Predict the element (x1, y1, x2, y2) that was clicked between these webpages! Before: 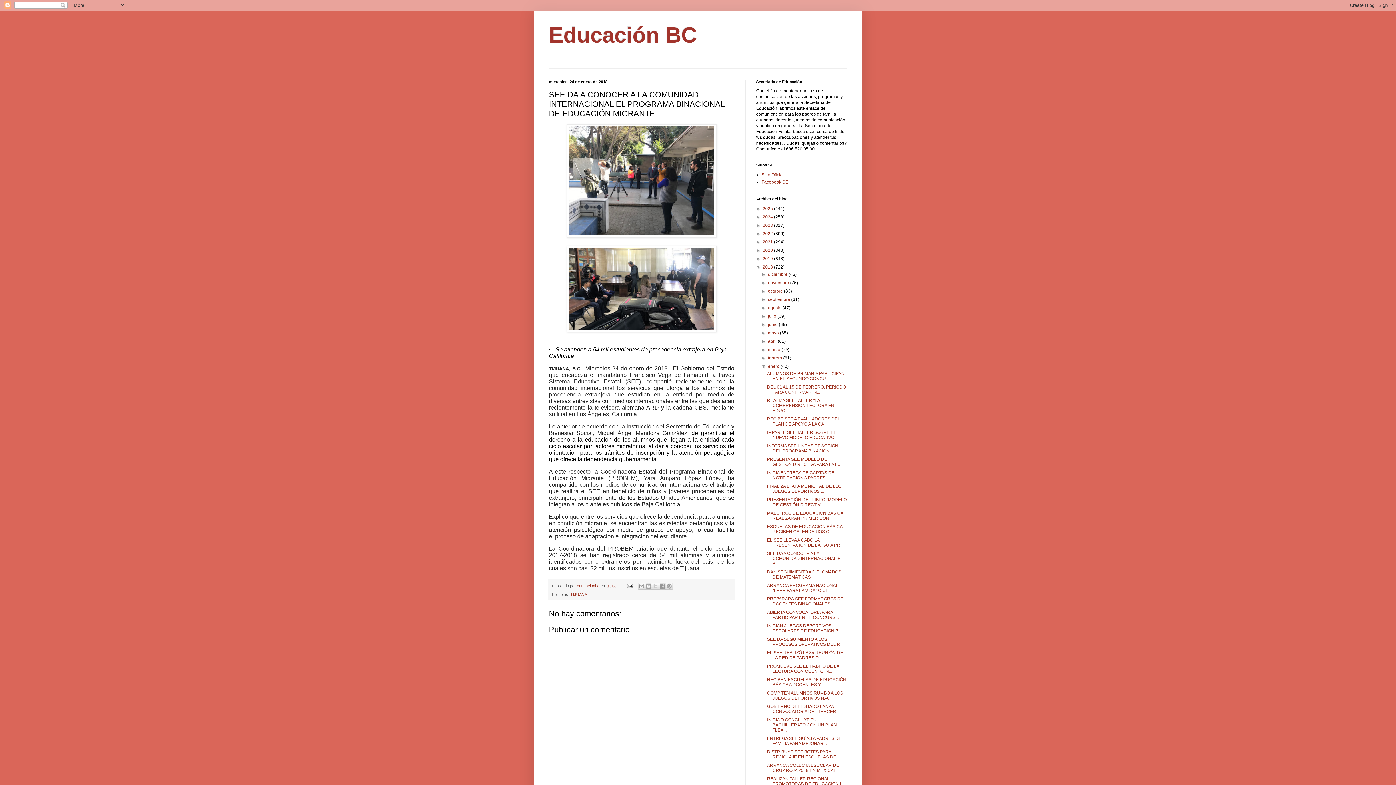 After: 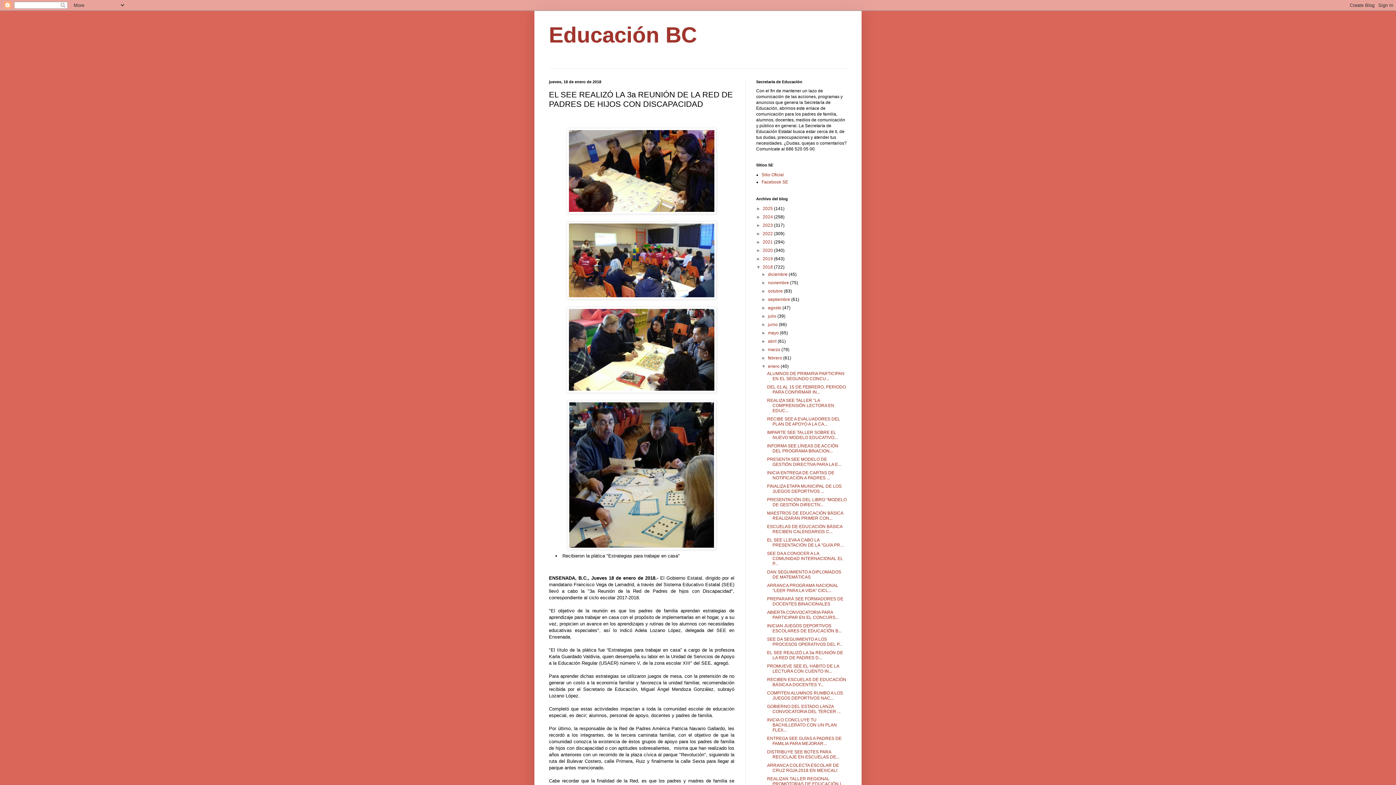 Action: label: EL SEE REALIZÓ LA 3a REUNIÓN DE LA RED DE PADRES D... bbox: (767, 650, 843, 660)